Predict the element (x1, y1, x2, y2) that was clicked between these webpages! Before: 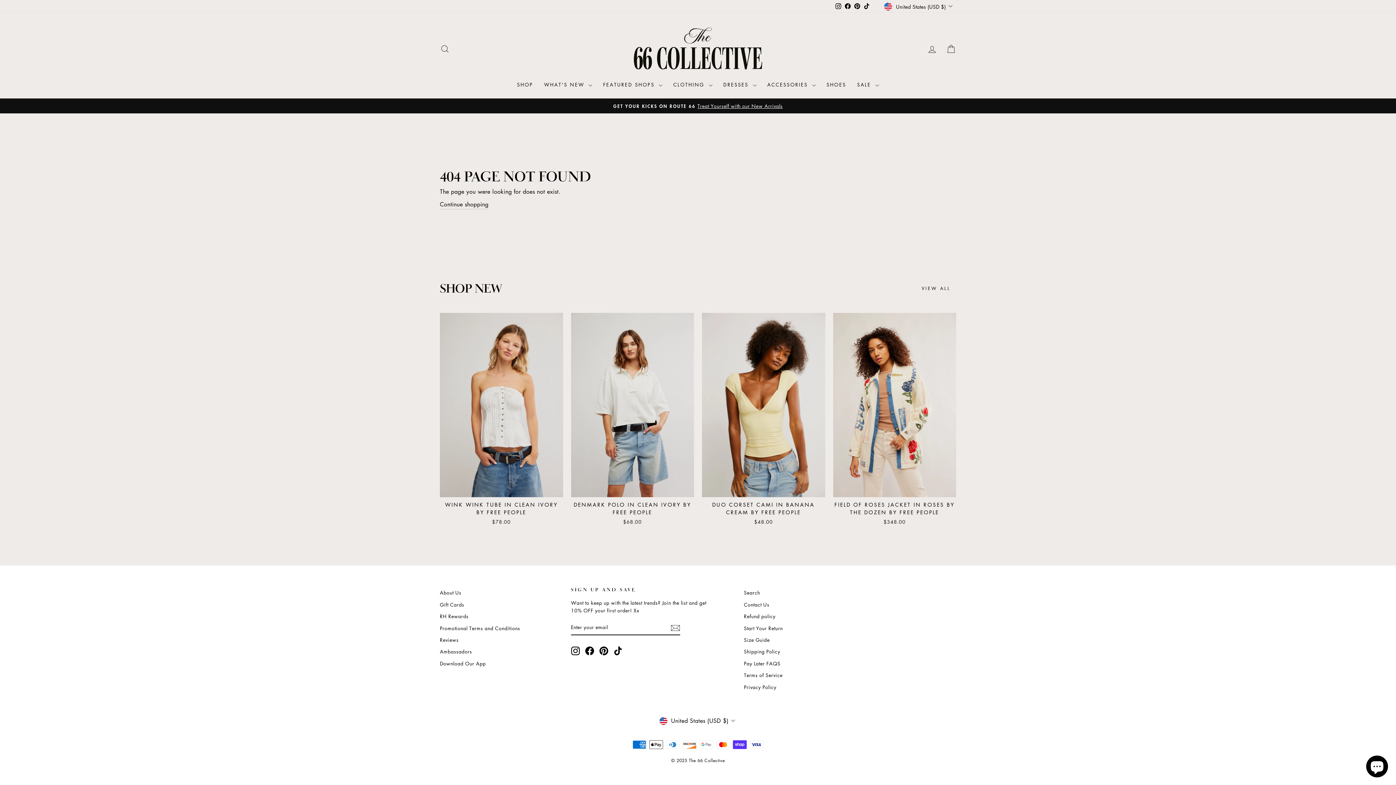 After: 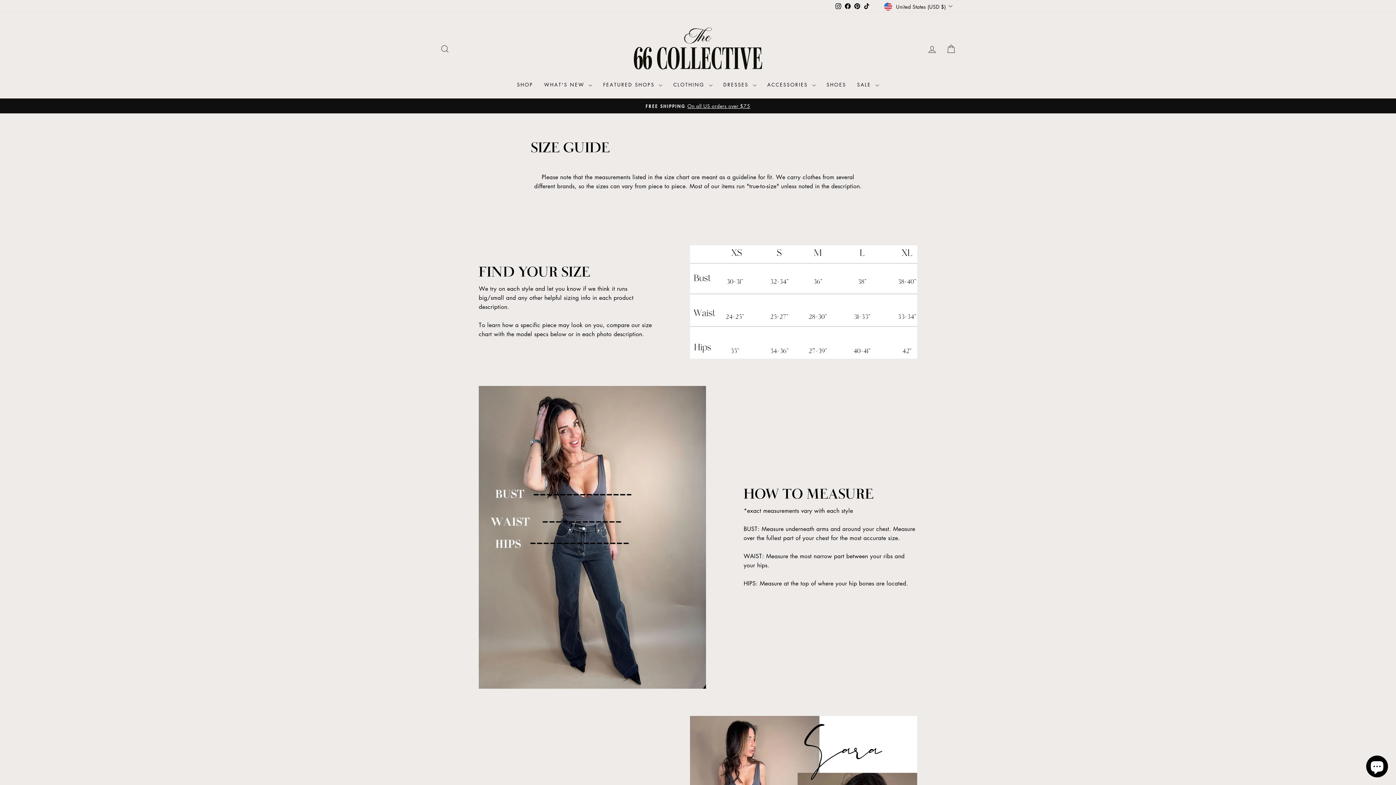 Action: label: Size Guide bbox: (744, 634, 769, 645)